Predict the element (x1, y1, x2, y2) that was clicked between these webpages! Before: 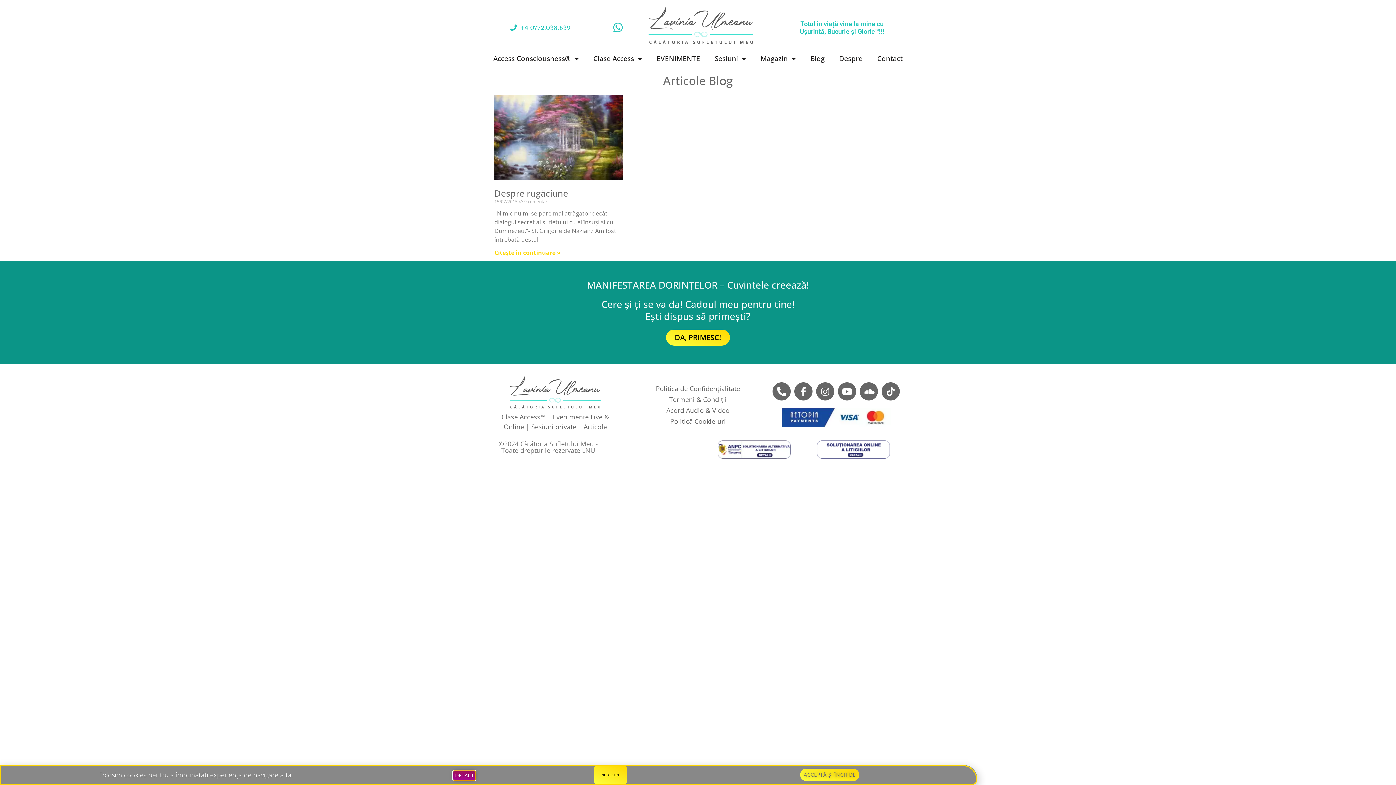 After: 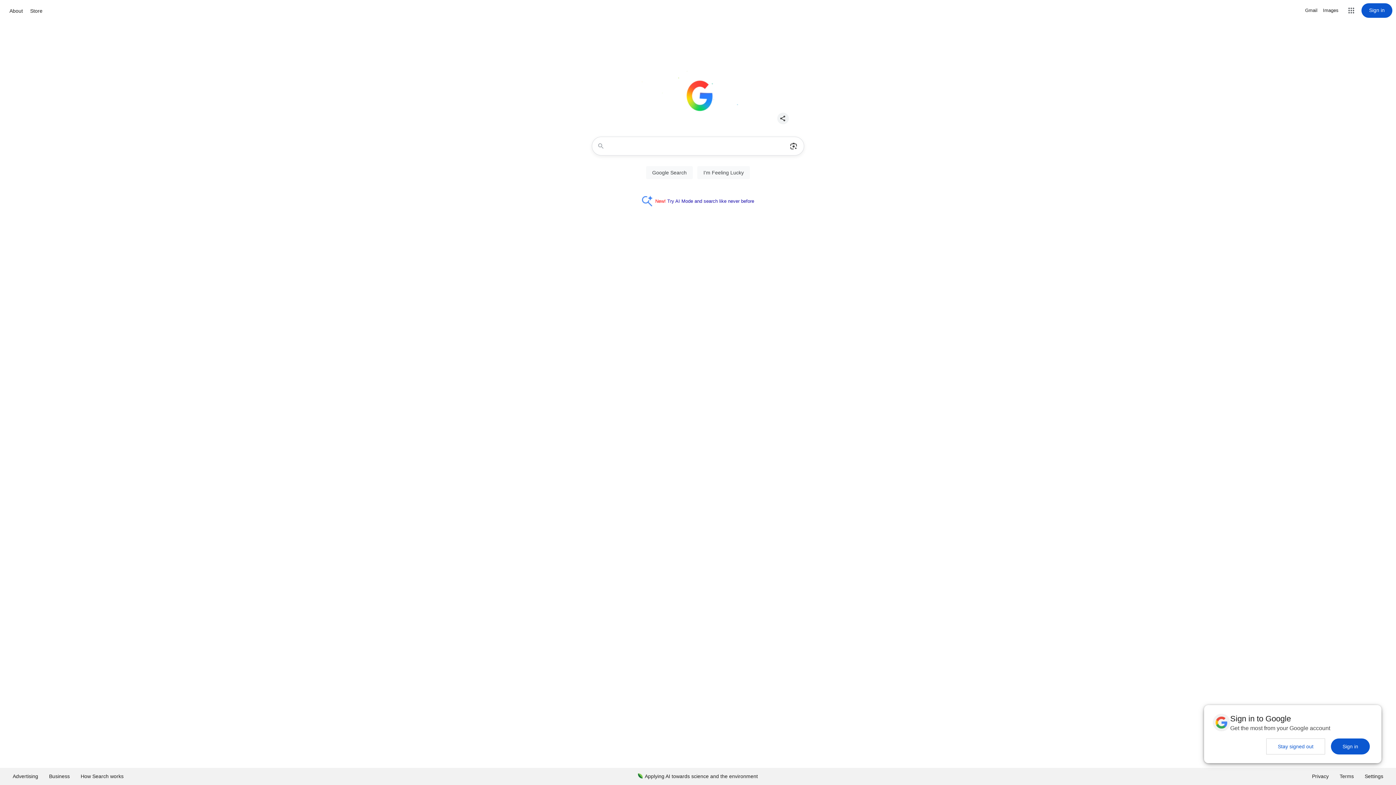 Action: label: NU ACCEPT bbox: (560, 766, 592, 784)